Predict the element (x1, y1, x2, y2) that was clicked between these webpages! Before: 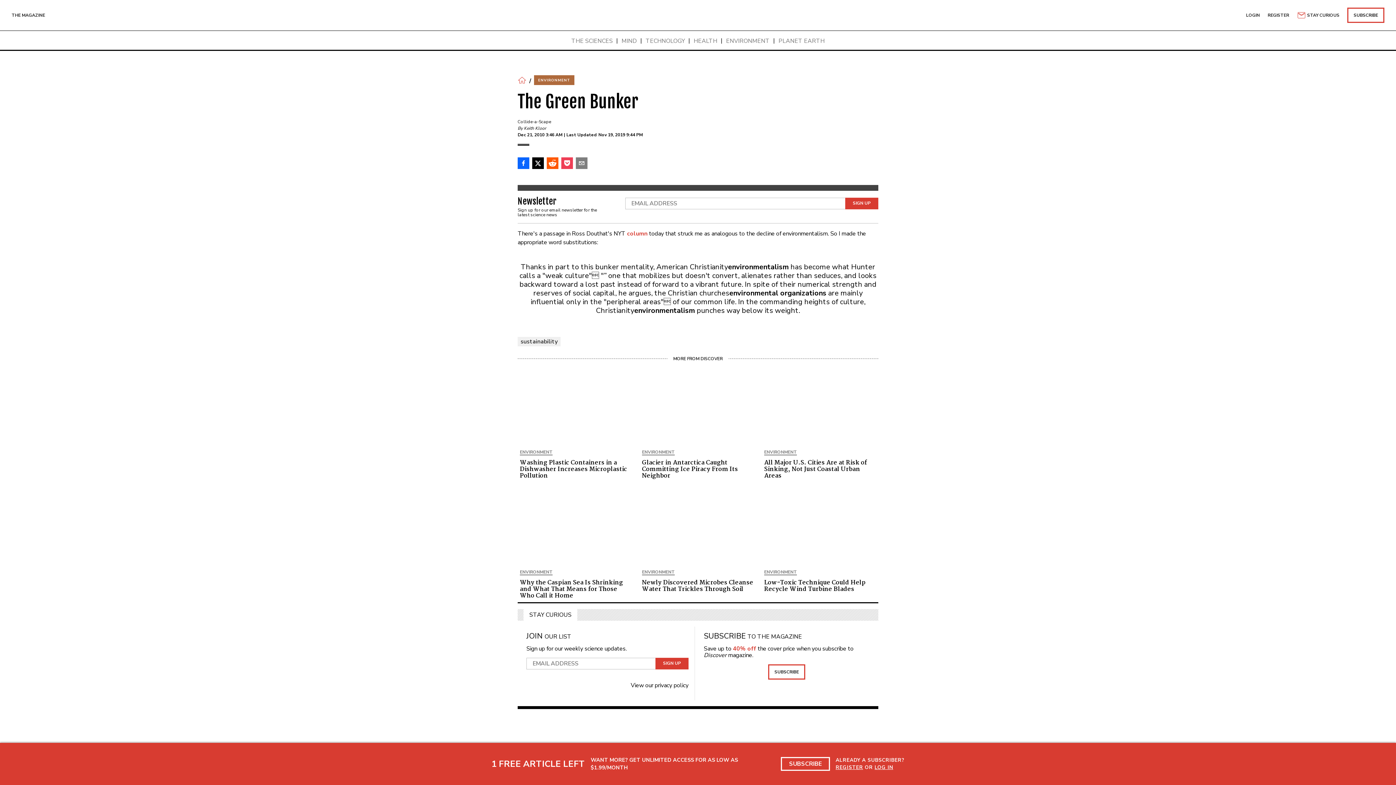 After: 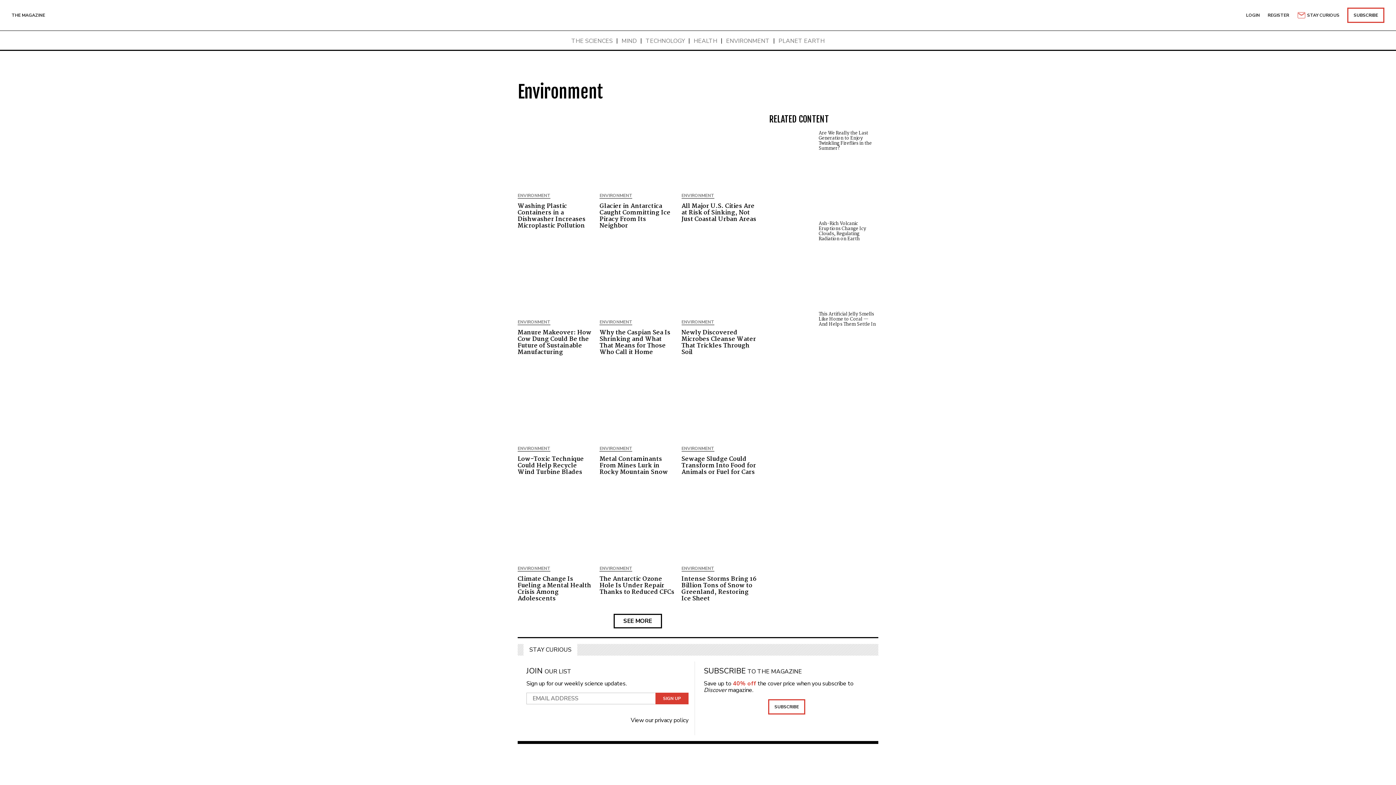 Action: bbox: (520, 570, 552, 575) label: ENVIRONMENT